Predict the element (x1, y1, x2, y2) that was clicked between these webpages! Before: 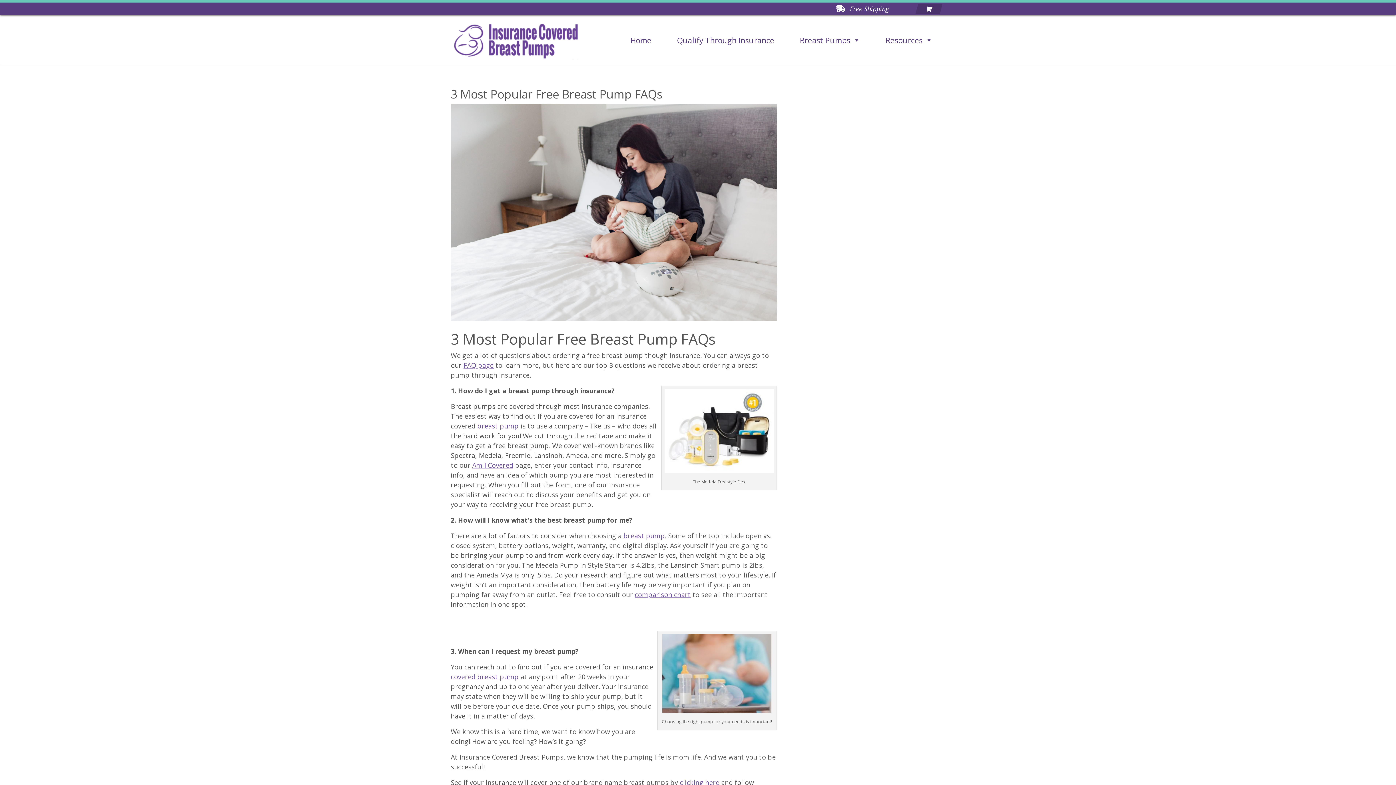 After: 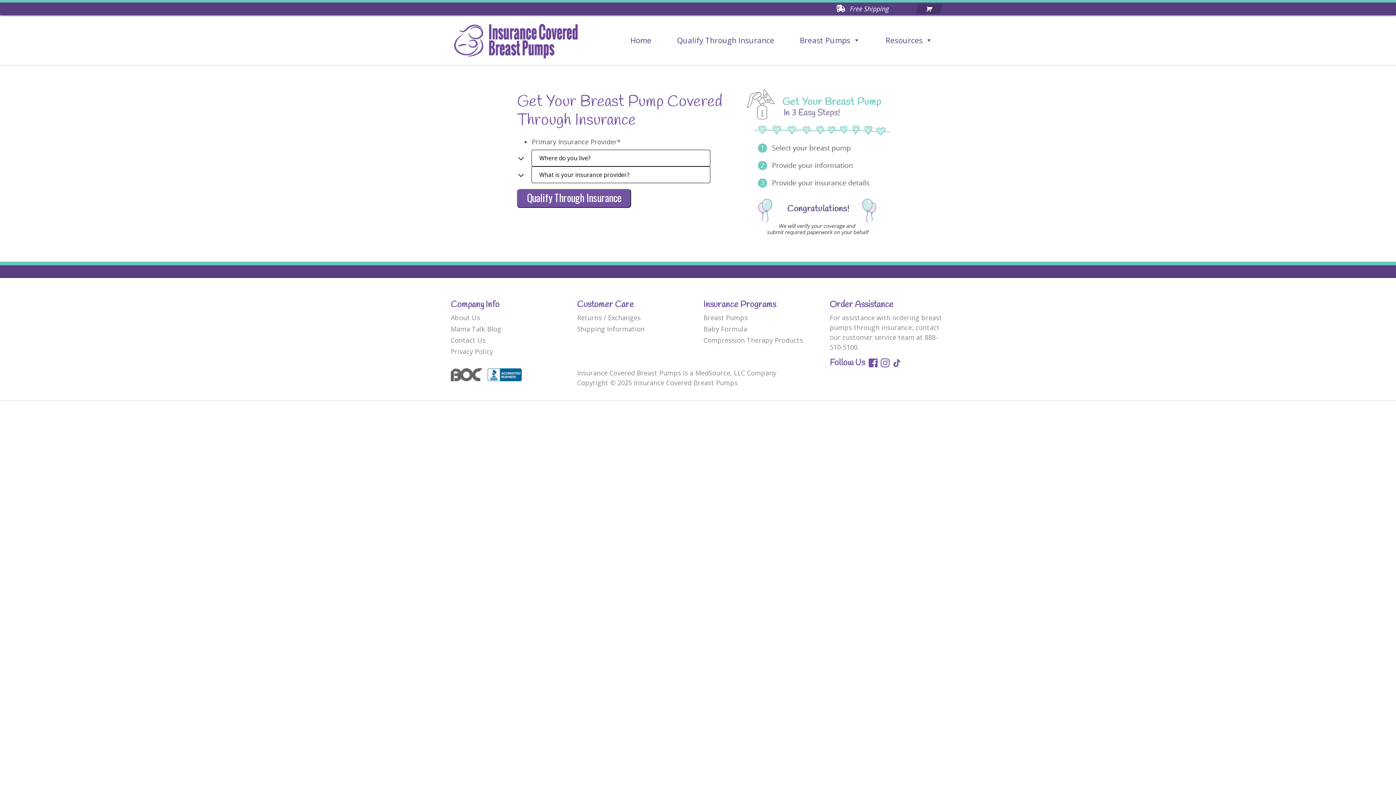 Action: label: Am I Covered bbox: (472, 461, 513, 469)